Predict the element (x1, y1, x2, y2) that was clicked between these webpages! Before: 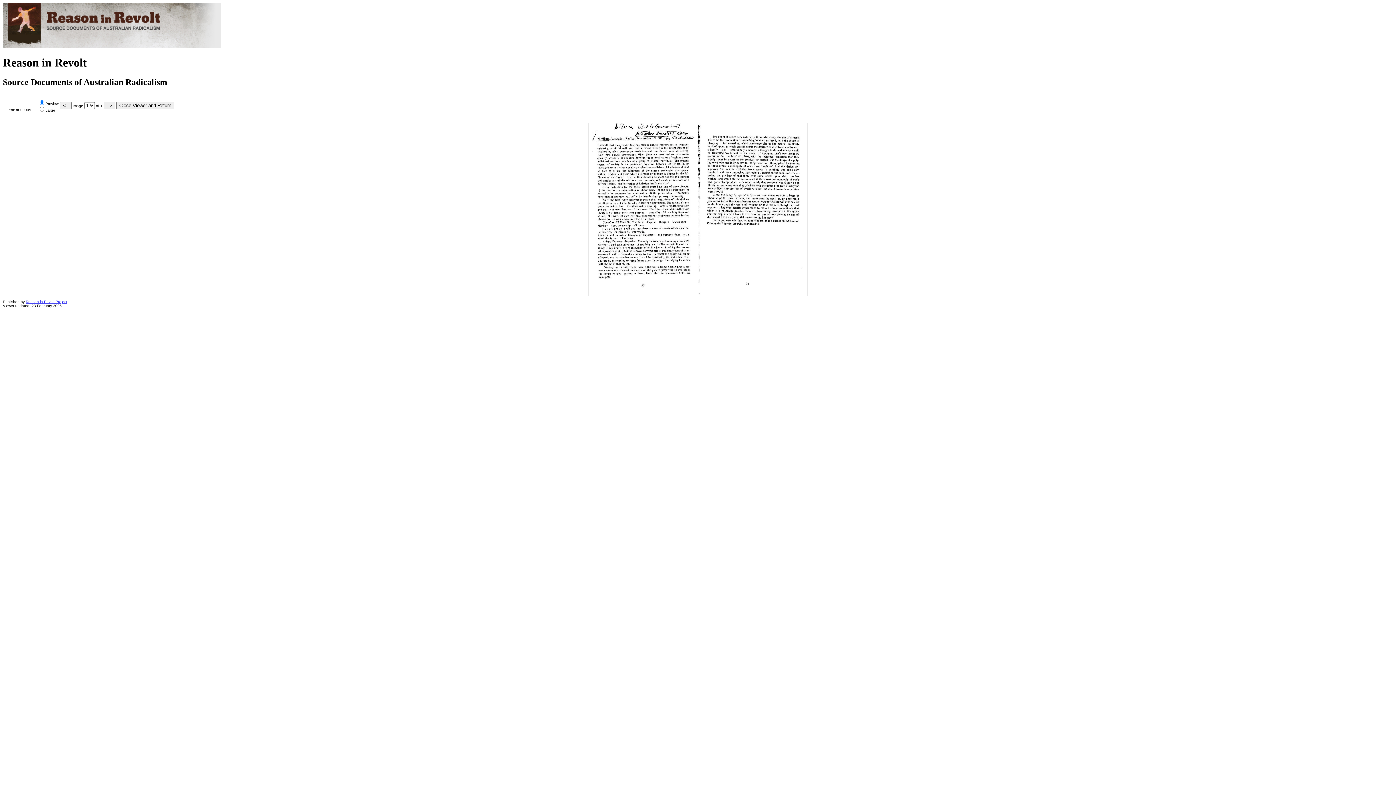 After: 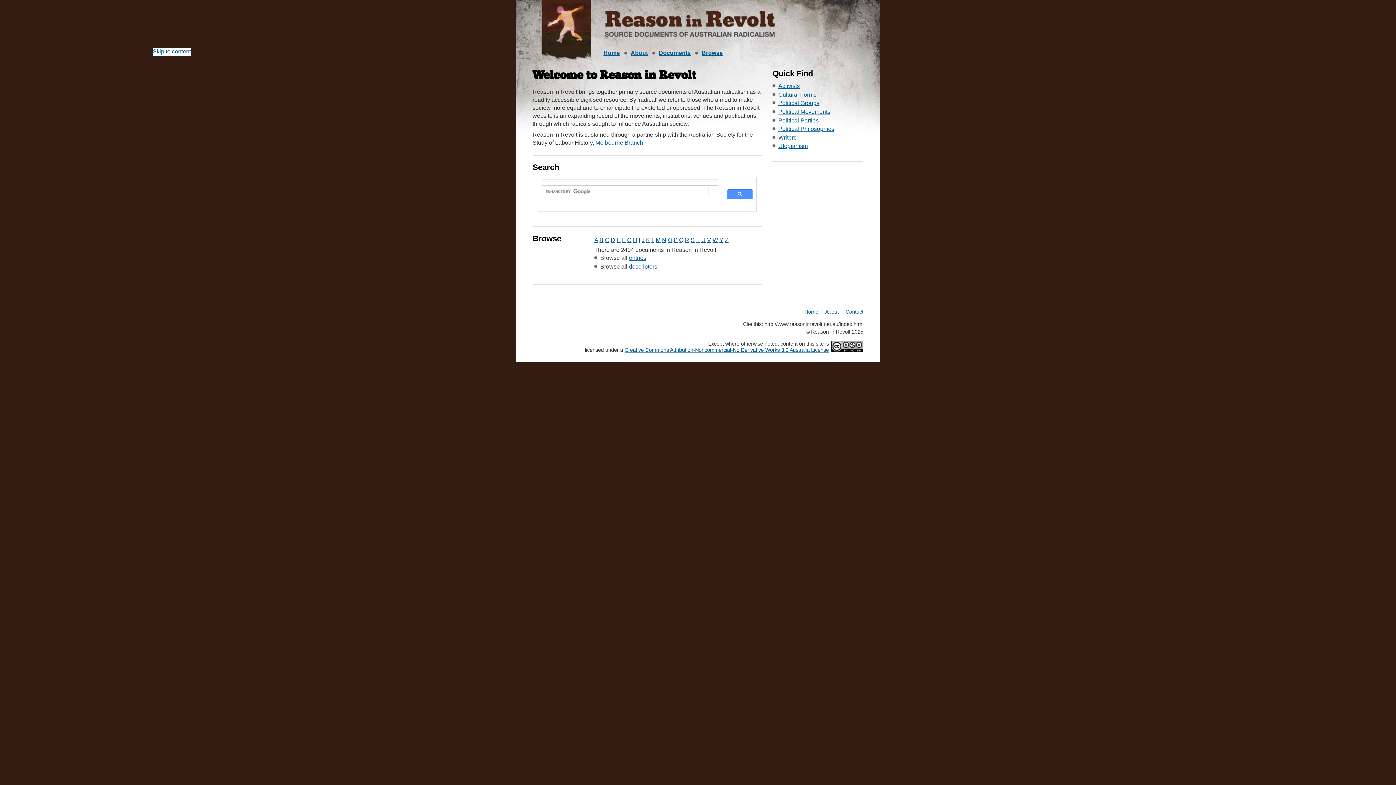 Action: bbox: (25, 299, 67, 303) label: Reason in Revolt Project